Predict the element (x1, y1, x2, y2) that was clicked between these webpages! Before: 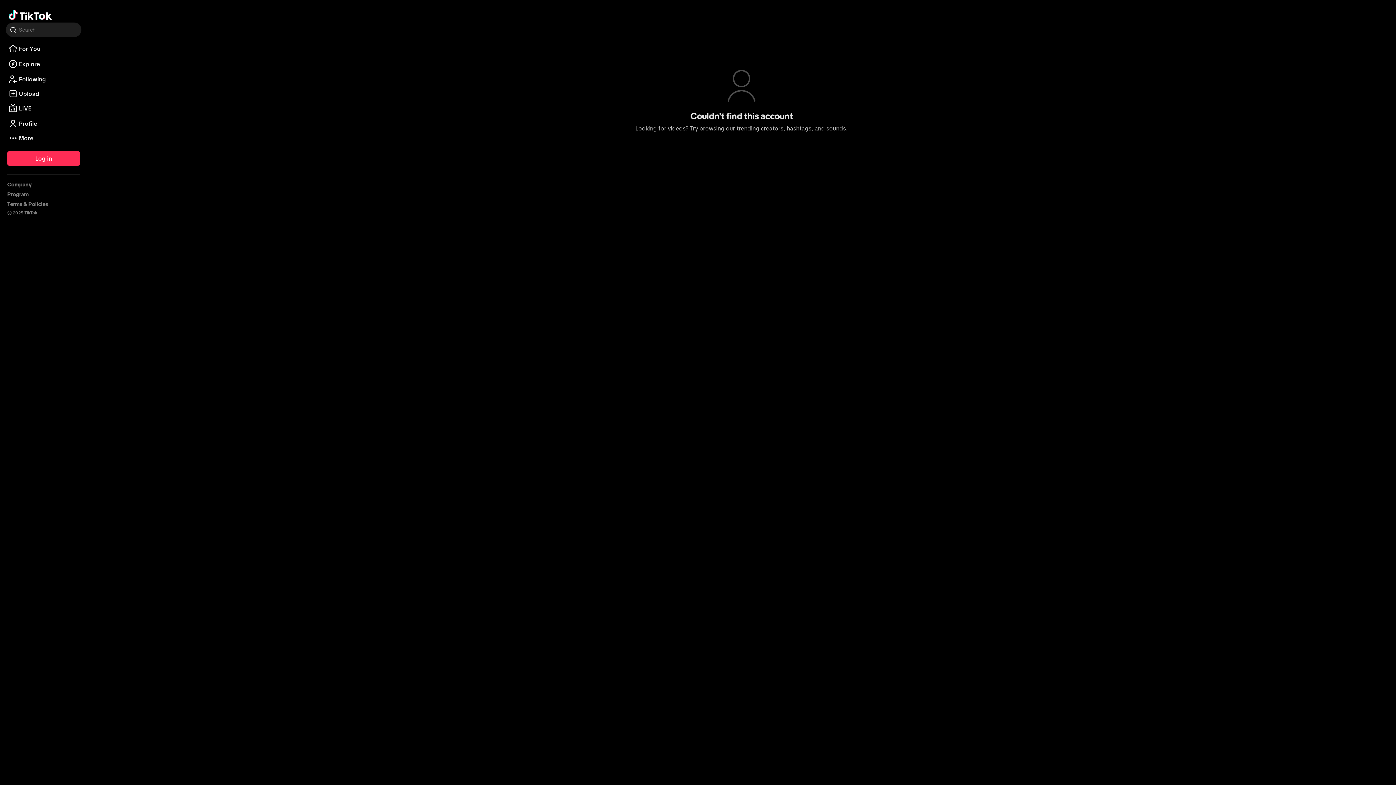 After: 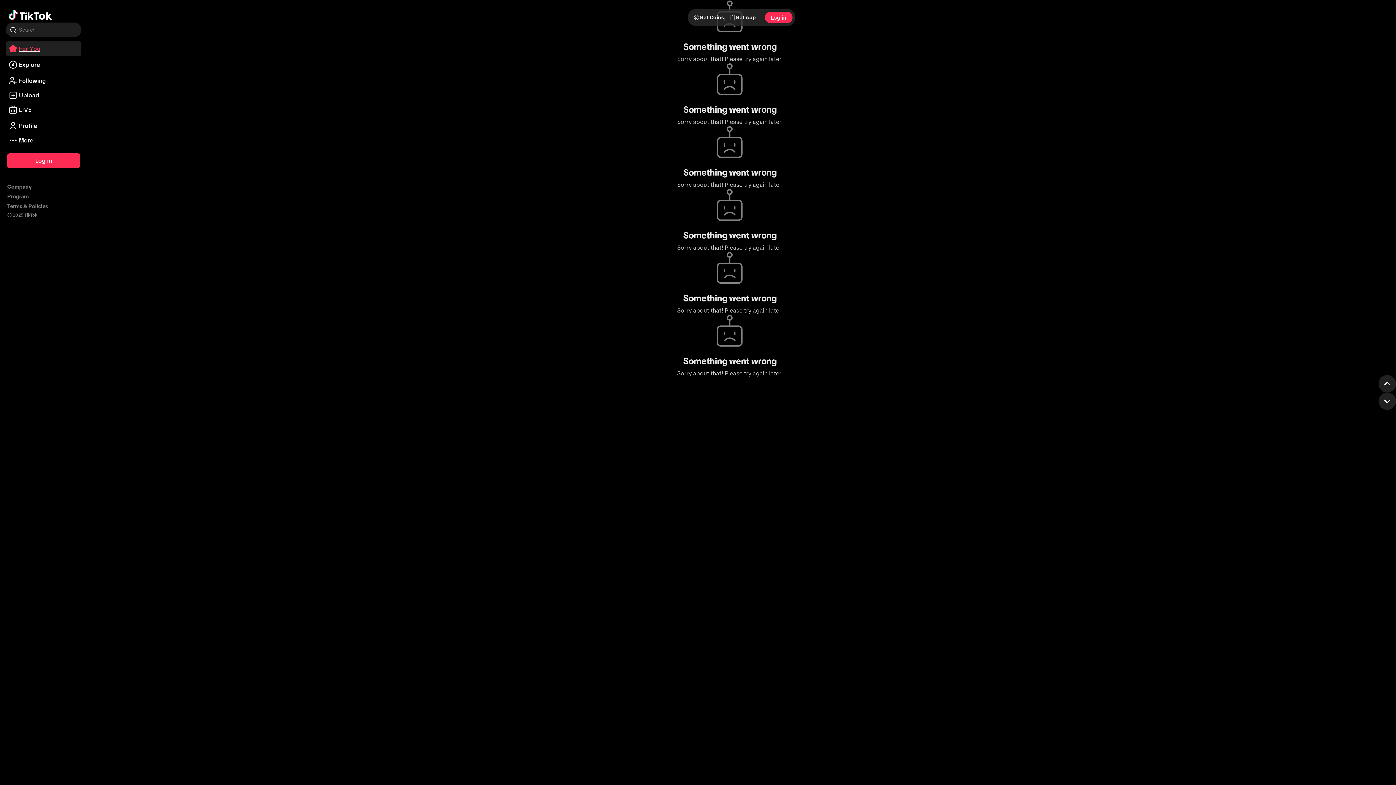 Action: bbox: (5, 41, 81, 56) label: For You